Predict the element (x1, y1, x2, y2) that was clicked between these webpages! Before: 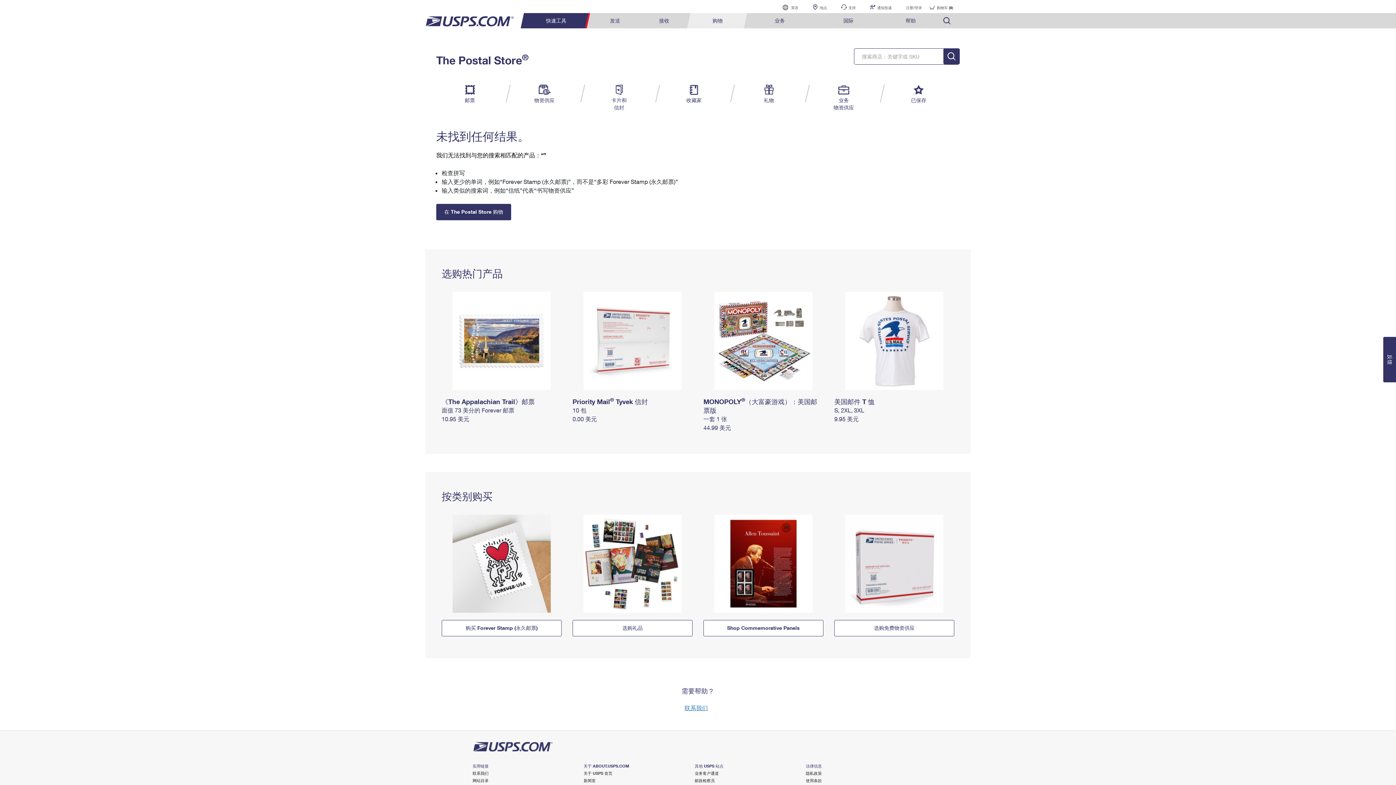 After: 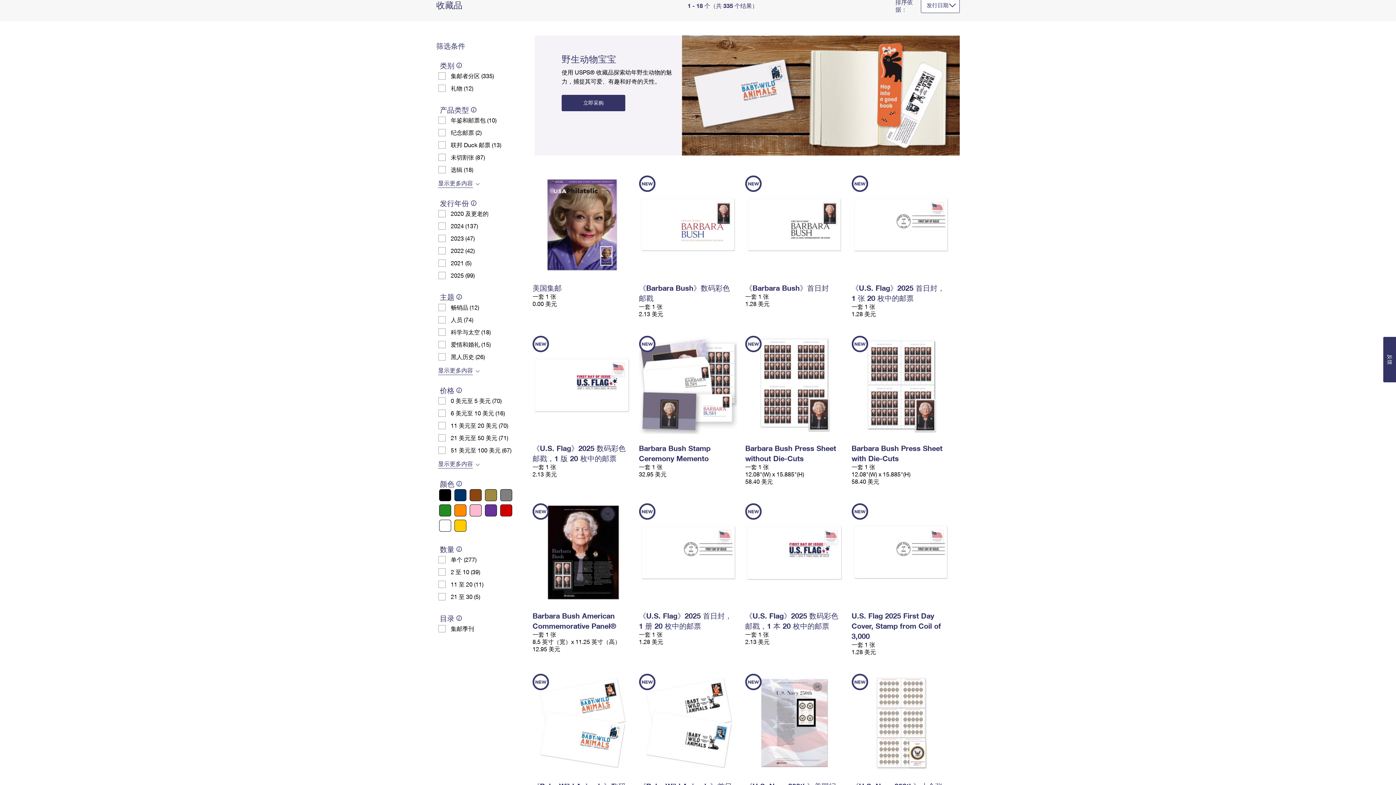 Action: label: 收藏家 bbox: (679, 84, 708, 104)